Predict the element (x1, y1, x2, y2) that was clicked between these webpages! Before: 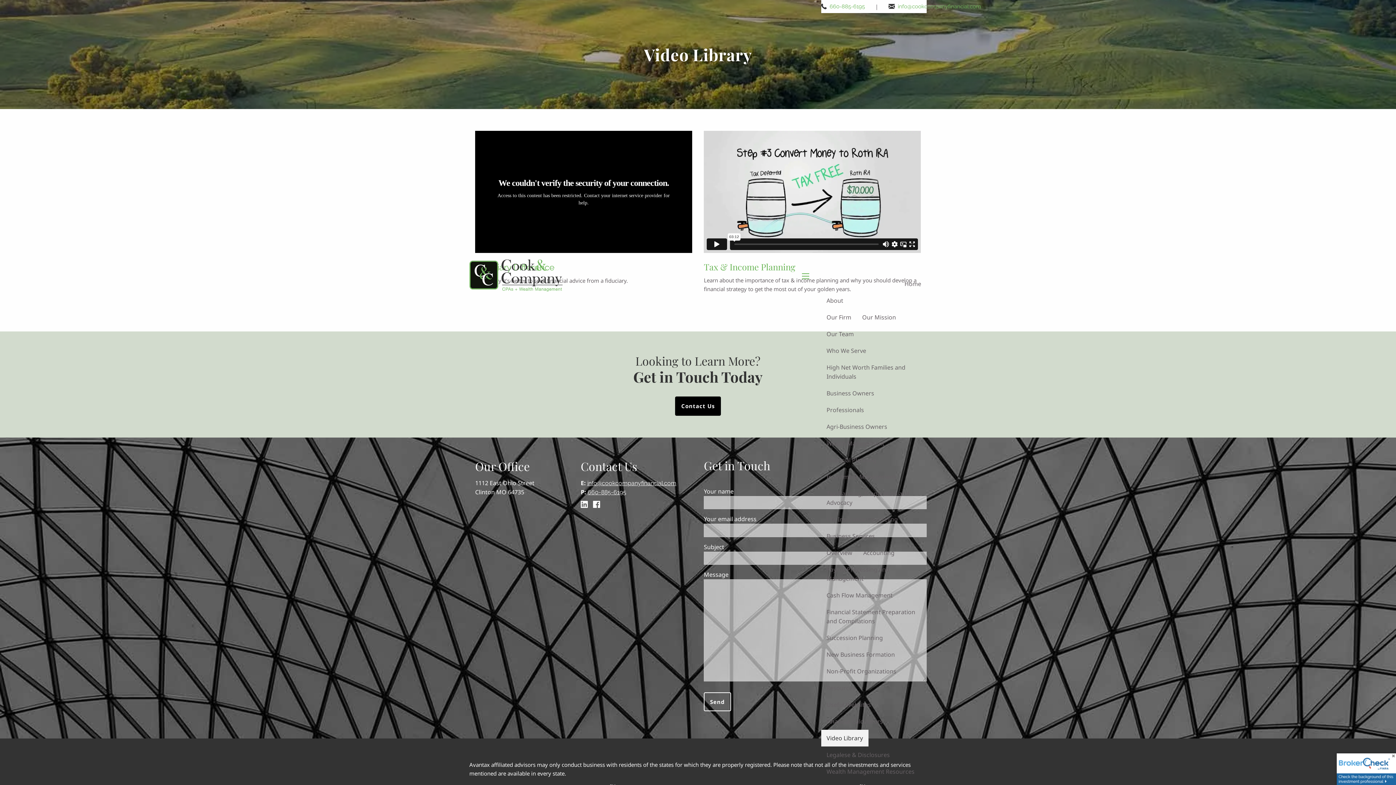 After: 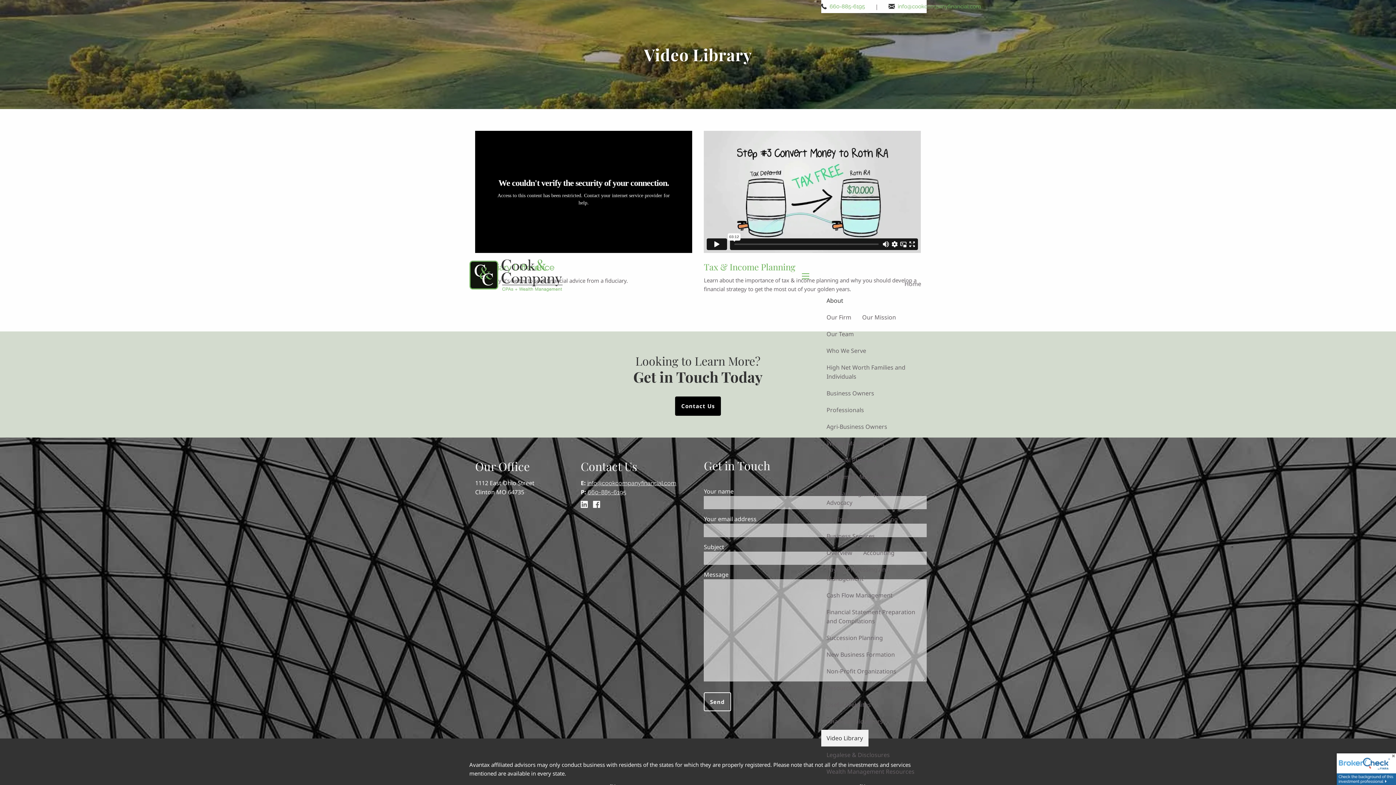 Action: bbox: (821, 292, 926, 309) label: About